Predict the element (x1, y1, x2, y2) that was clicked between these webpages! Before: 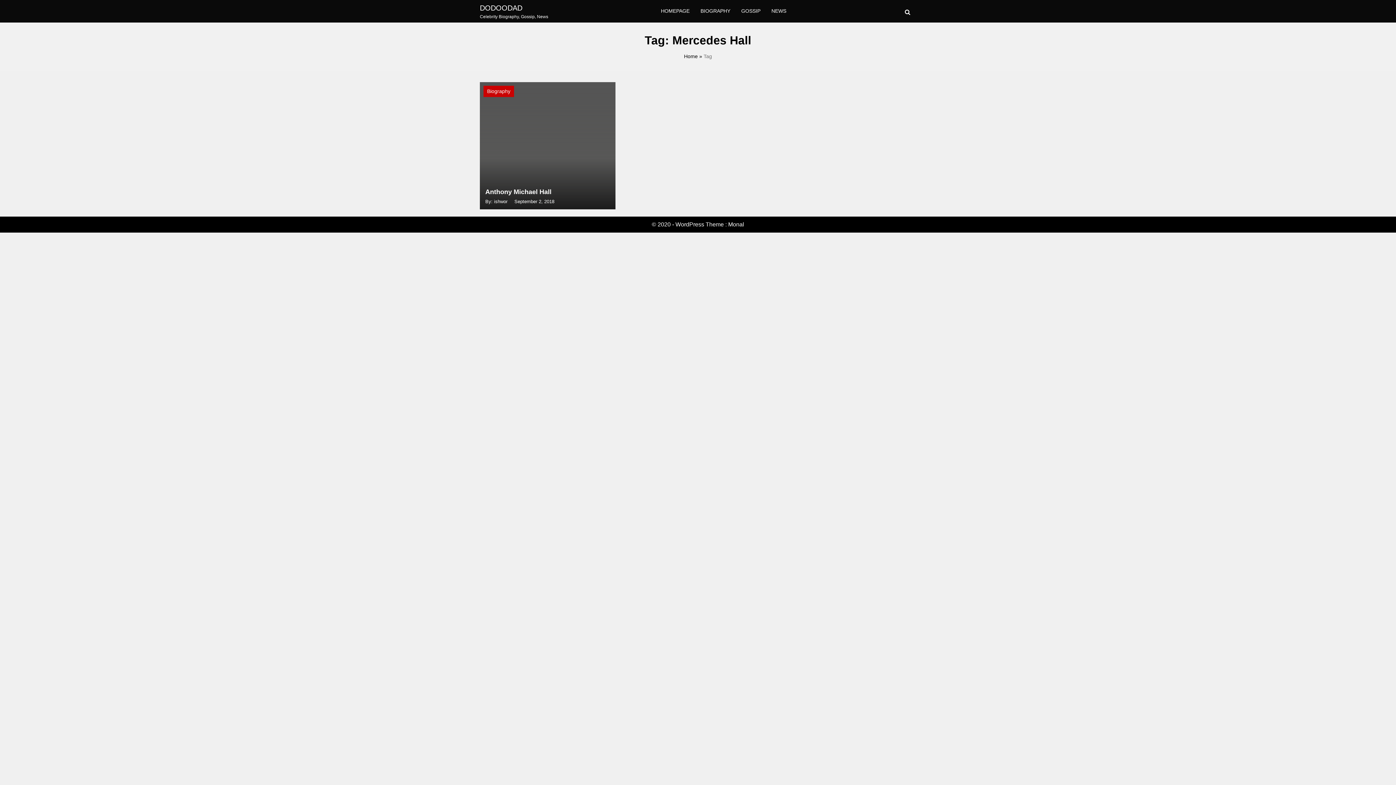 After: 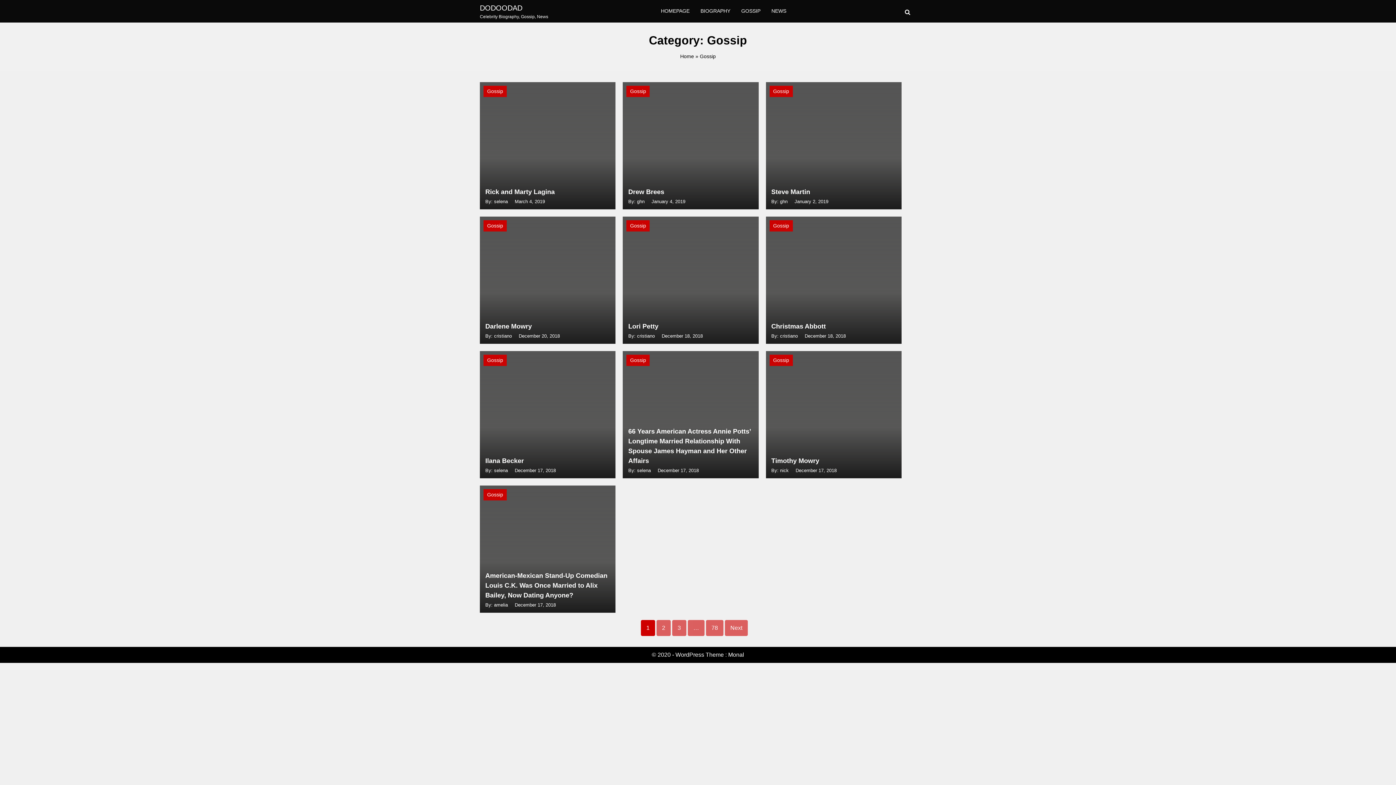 Action: label: GOSSIP bbox: (736, 0, 766, 22)